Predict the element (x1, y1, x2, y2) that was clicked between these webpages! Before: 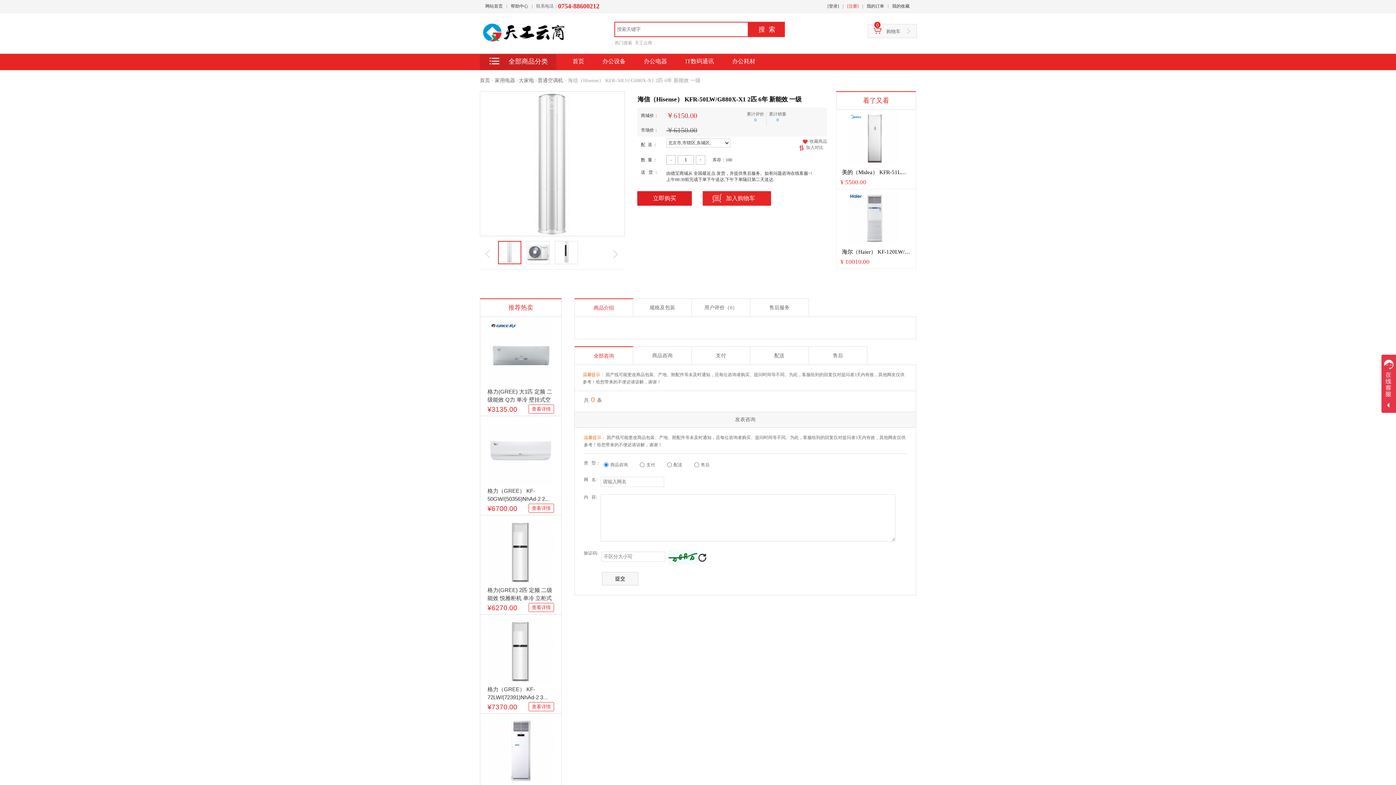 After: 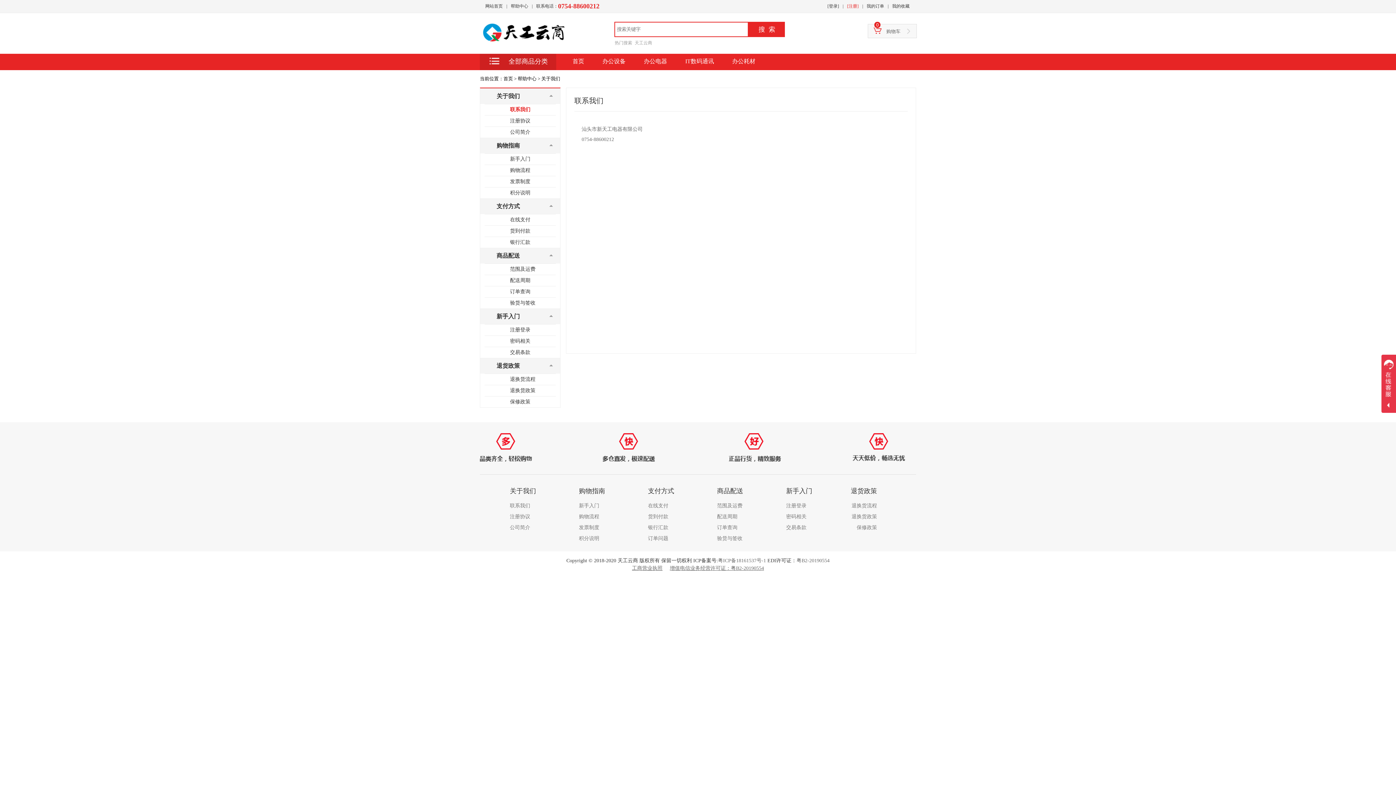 Action: bbox: (510, 3, 528, 8) label: 帮助中心